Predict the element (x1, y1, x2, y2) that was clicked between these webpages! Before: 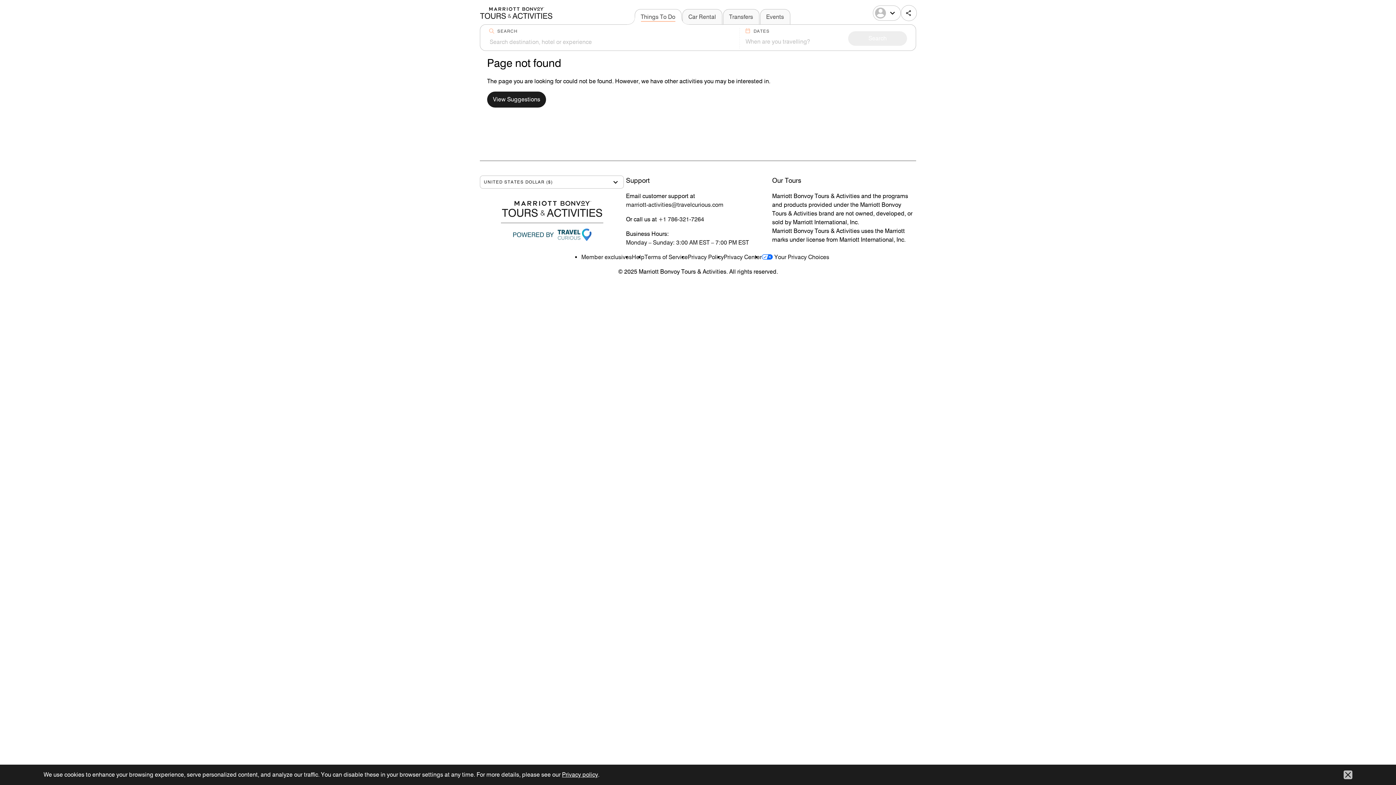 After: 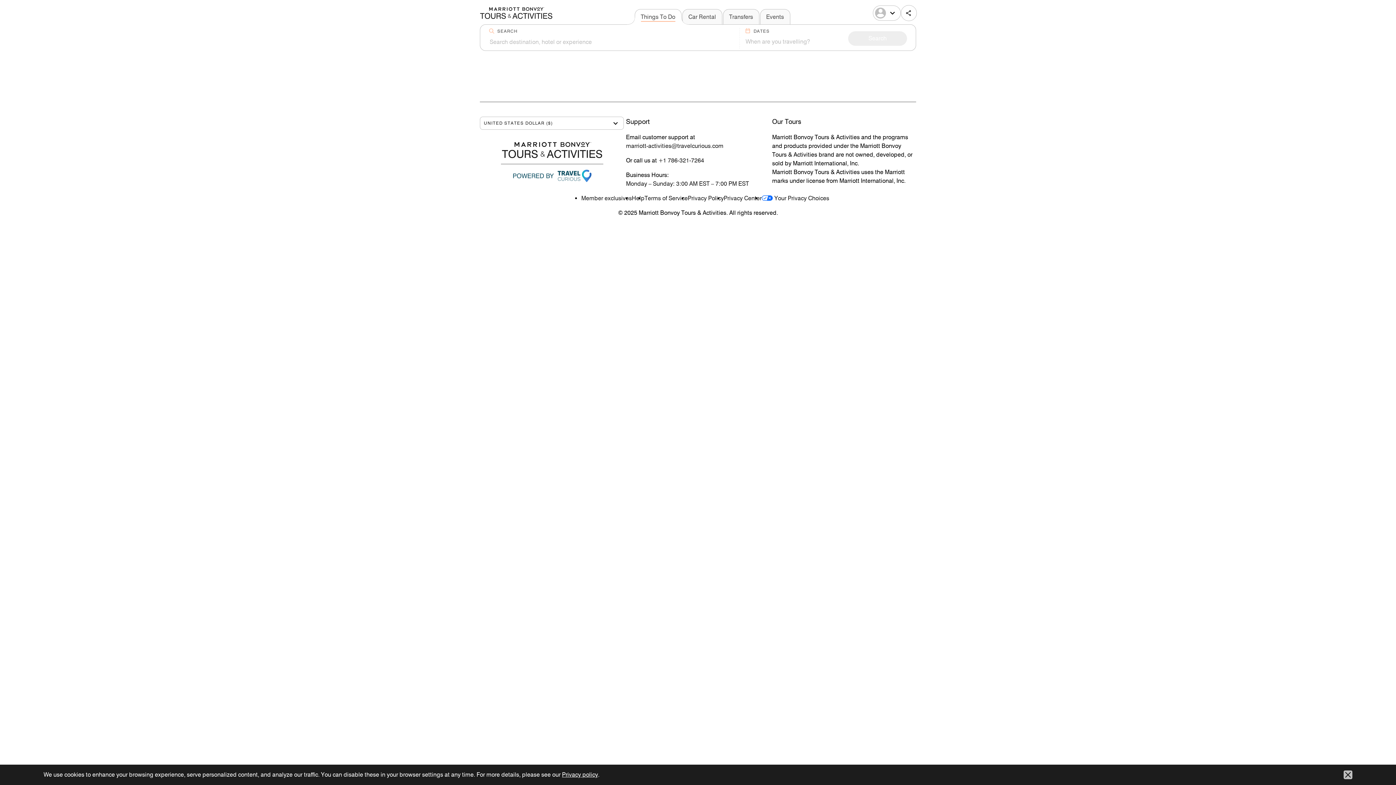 Action: bbox: (487, 91, 546, 107) label: View Suggestions